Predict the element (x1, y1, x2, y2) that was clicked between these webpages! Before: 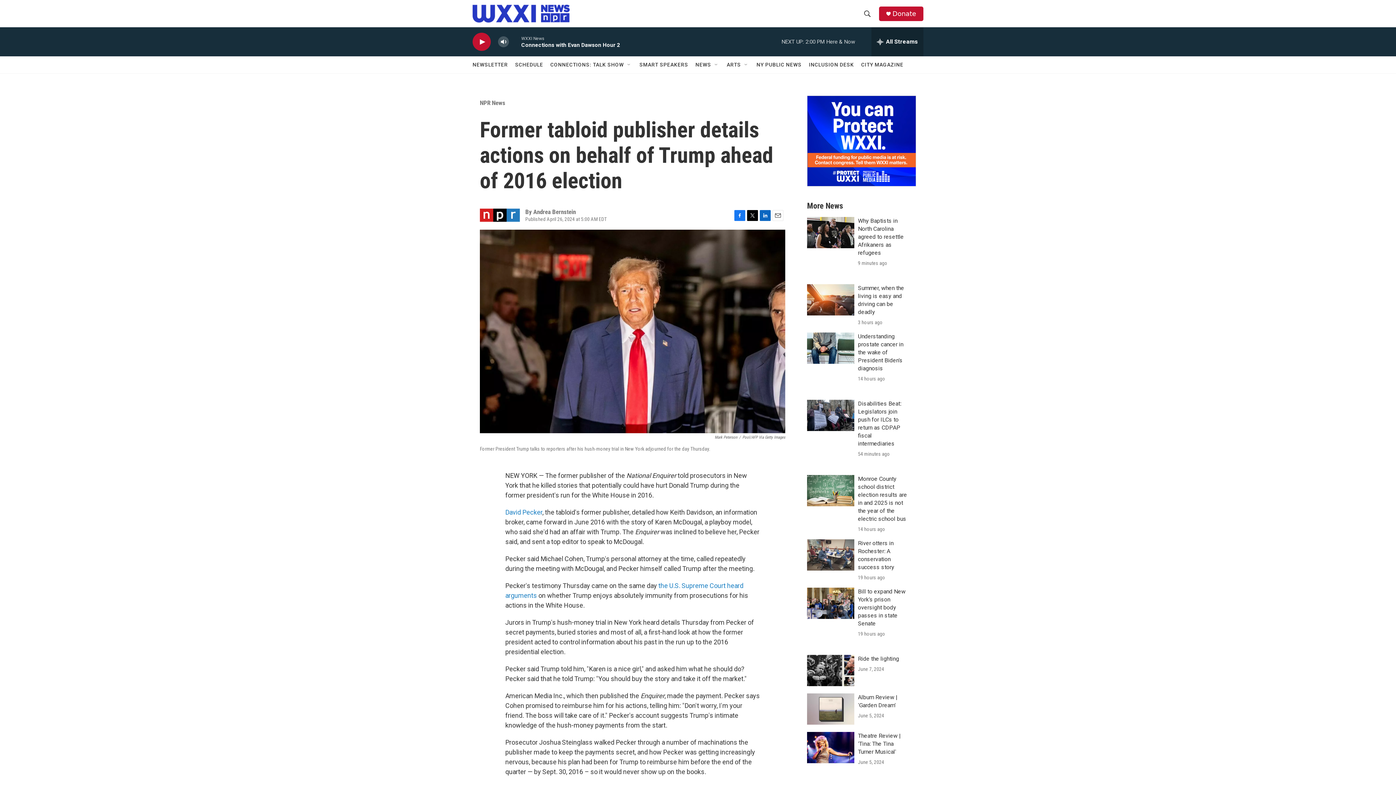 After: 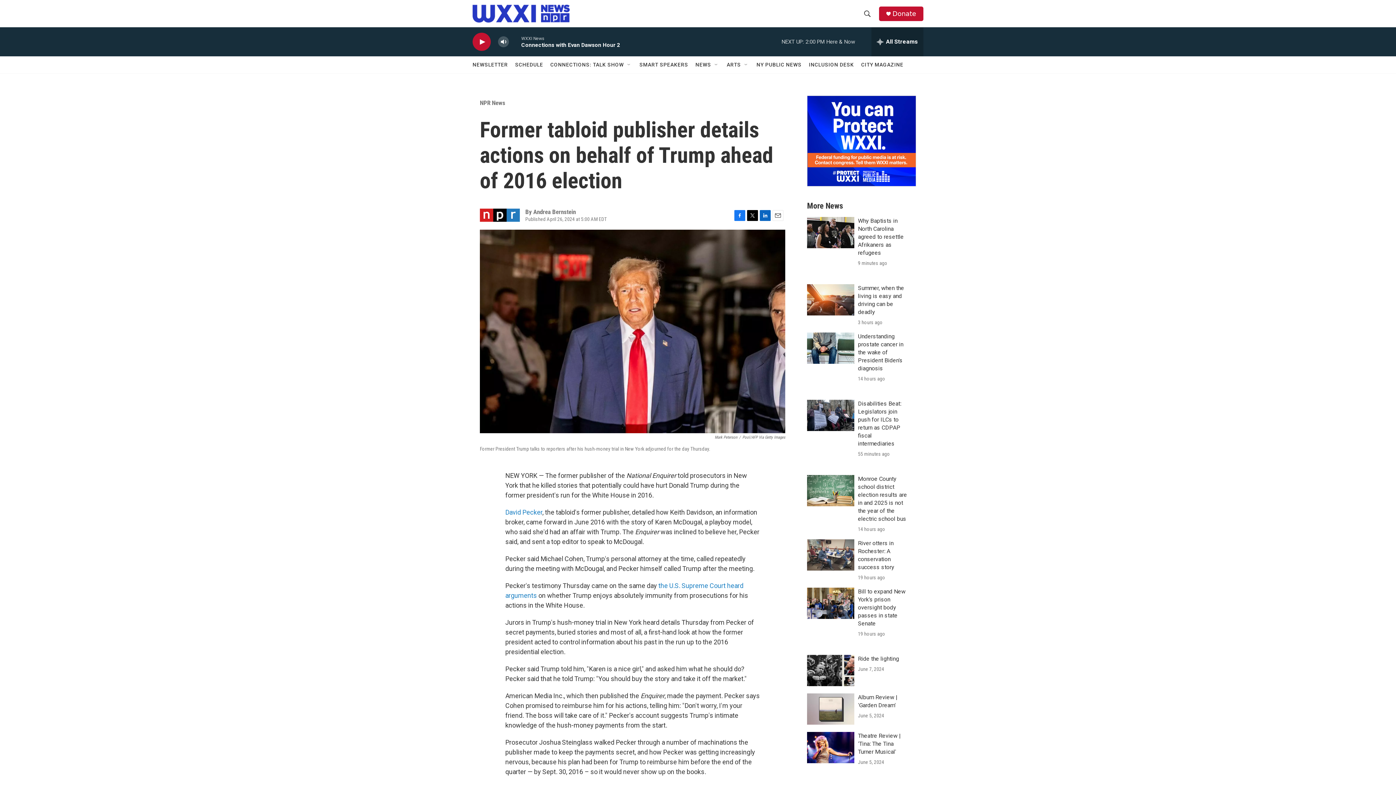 Action: label: Donate bbox: (892, 10, 916, 17)